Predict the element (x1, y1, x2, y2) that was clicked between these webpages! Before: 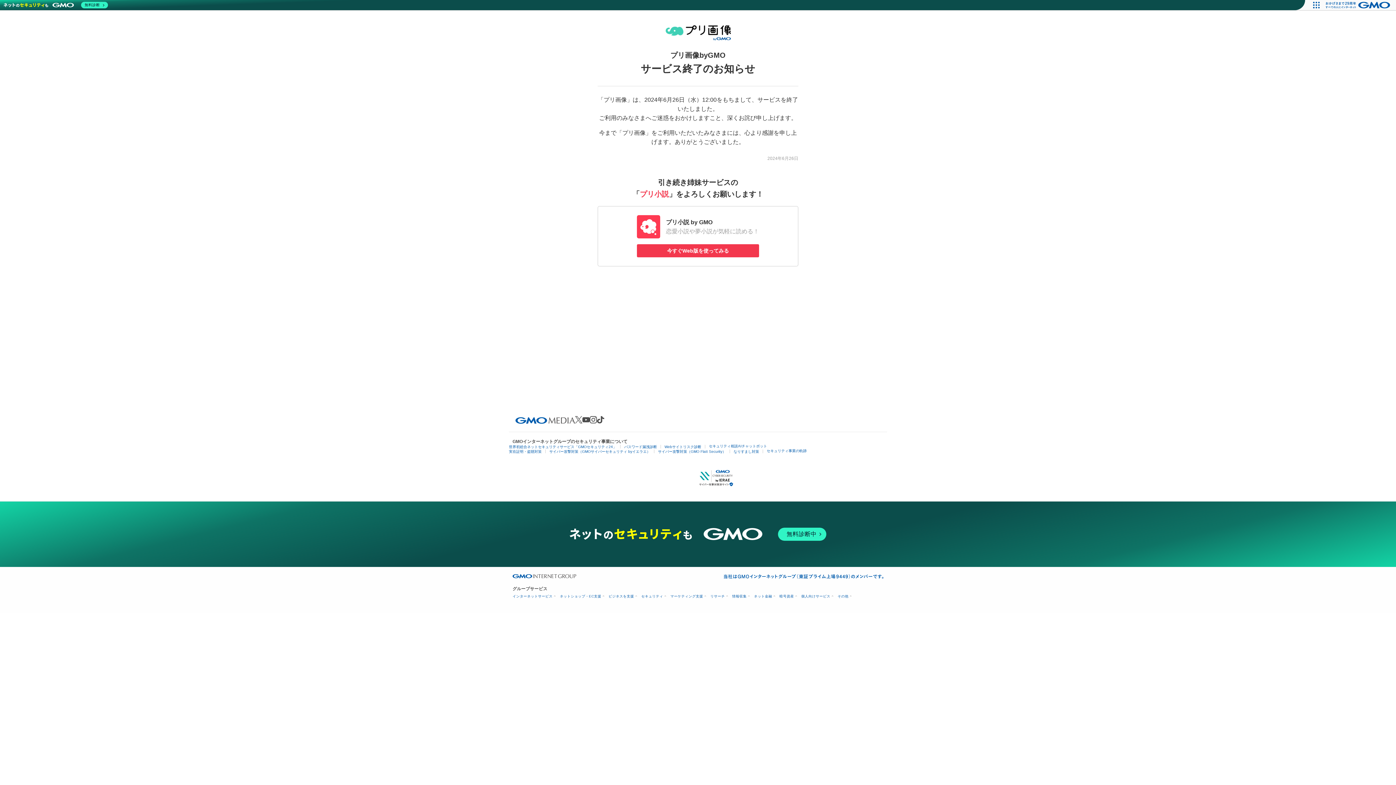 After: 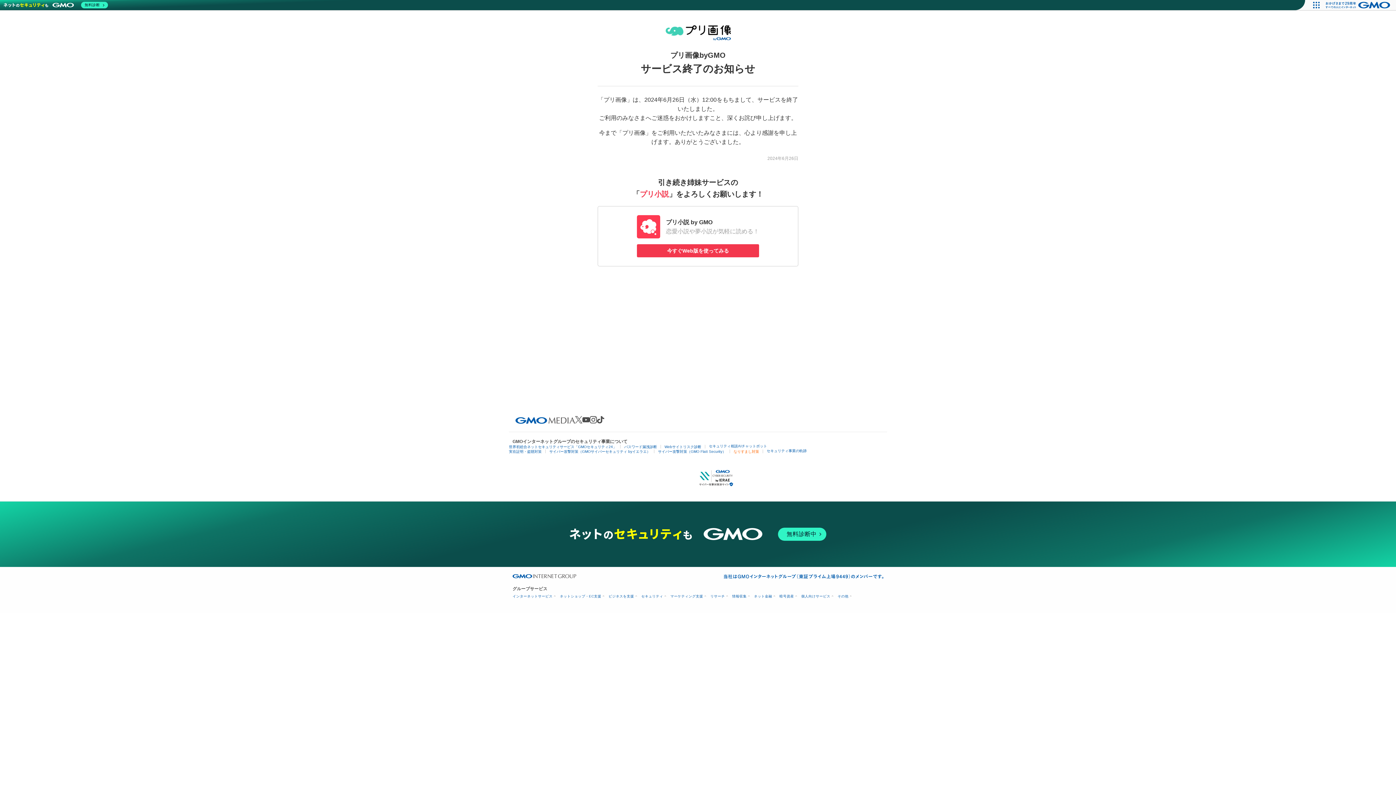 Action: bbox: (733, 449, 759, 453) label: なりすまし対策